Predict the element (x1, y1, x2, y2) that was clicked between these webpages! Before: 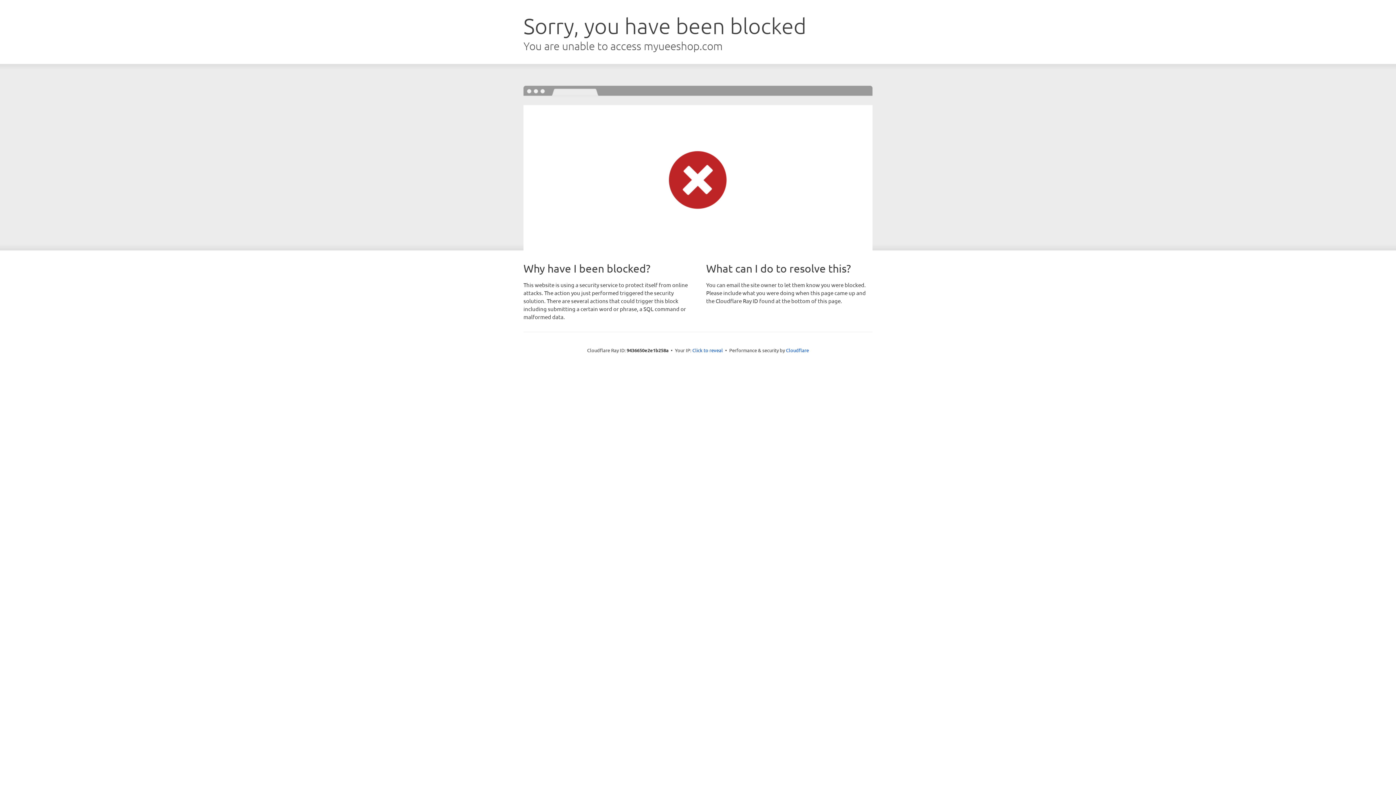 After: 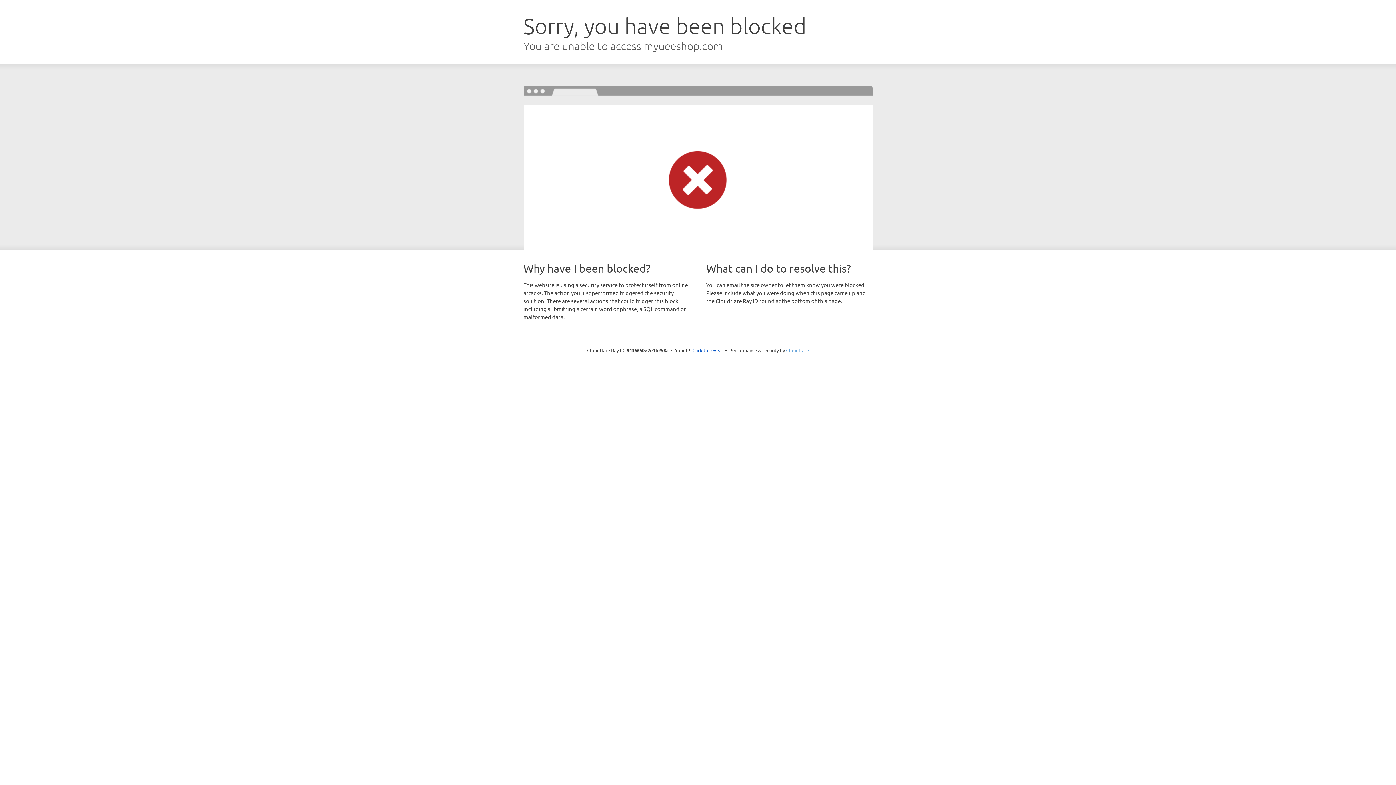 Action: bbox: (786, 347, 809, 353) label: Cloudflare